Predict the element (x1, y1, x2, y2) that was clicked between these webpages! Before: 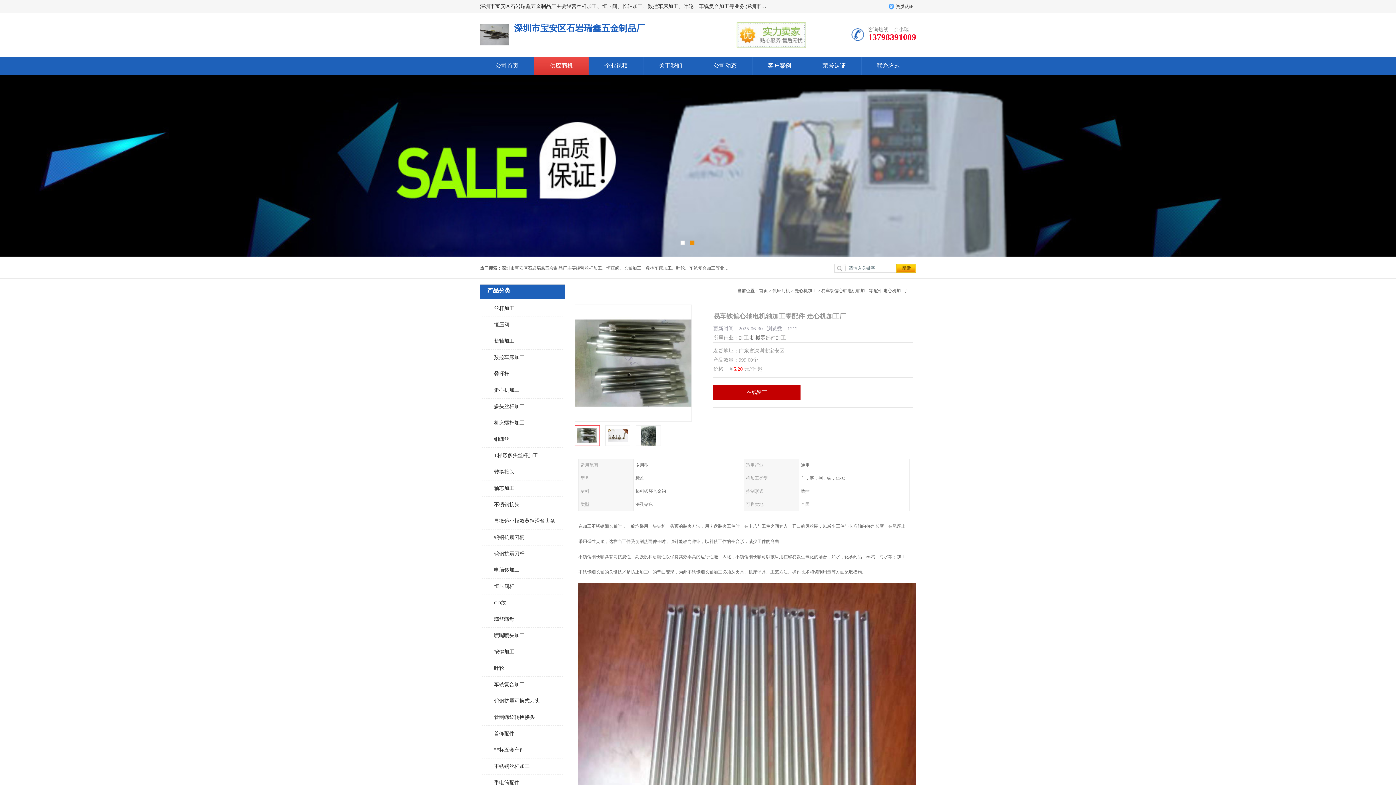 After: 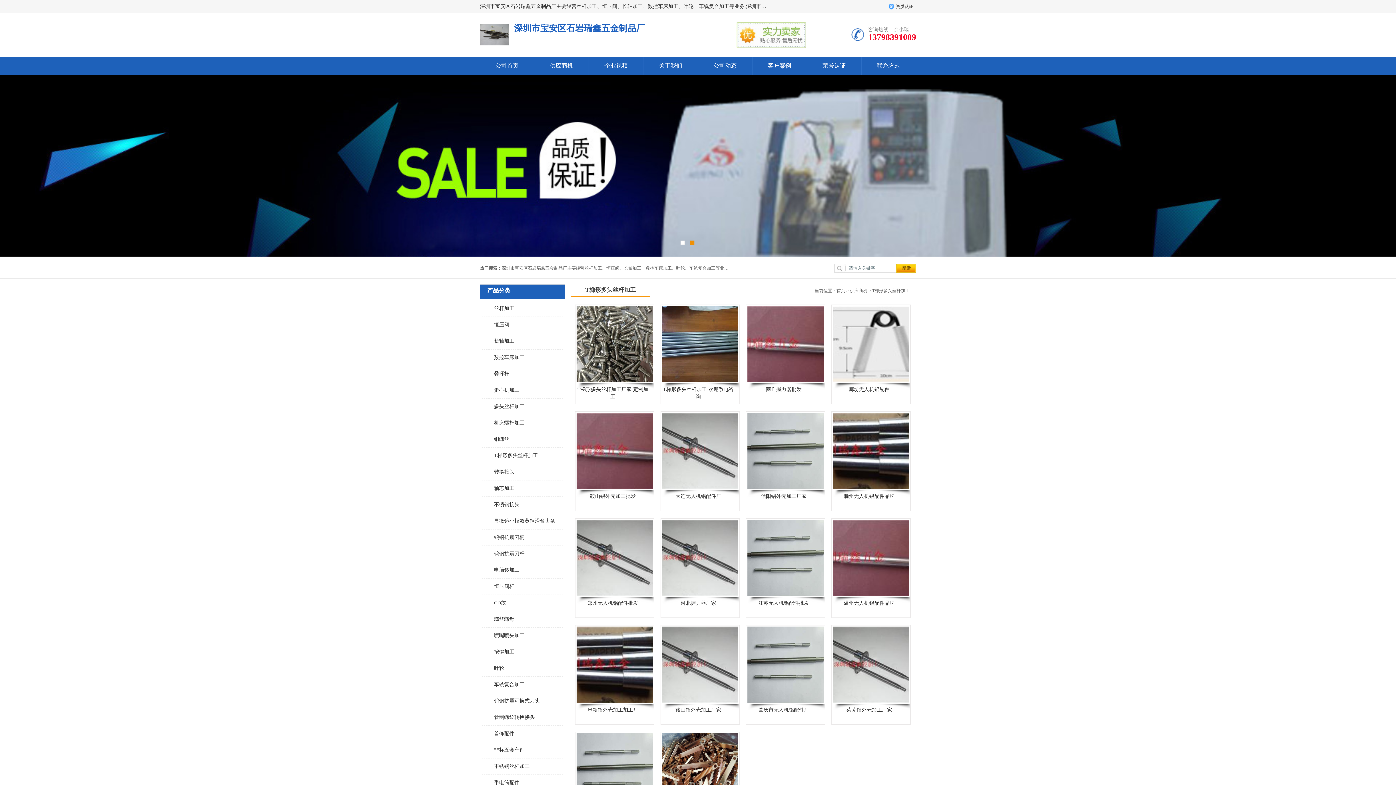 Action: bbox: (486, 448, 559, 464) label: T梯形多头丝杆加工